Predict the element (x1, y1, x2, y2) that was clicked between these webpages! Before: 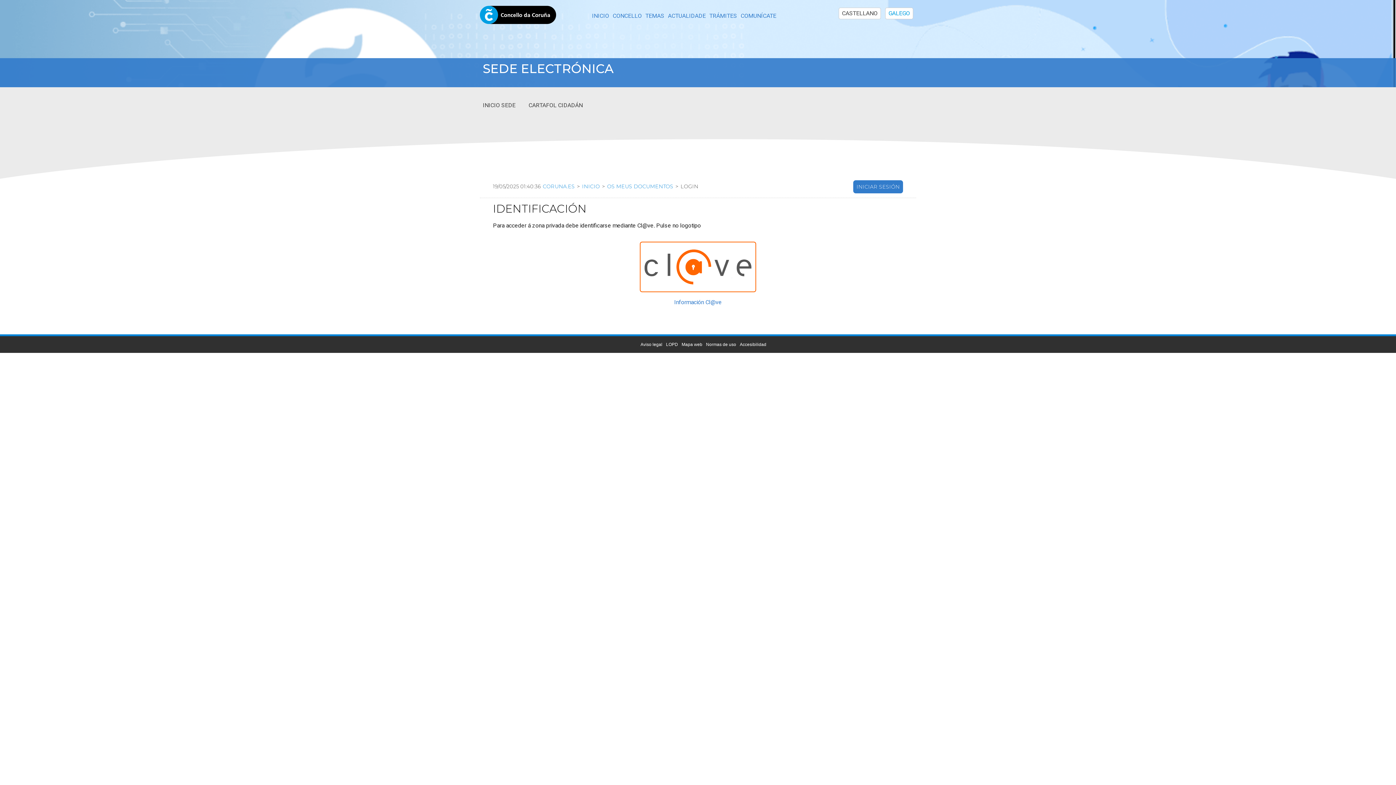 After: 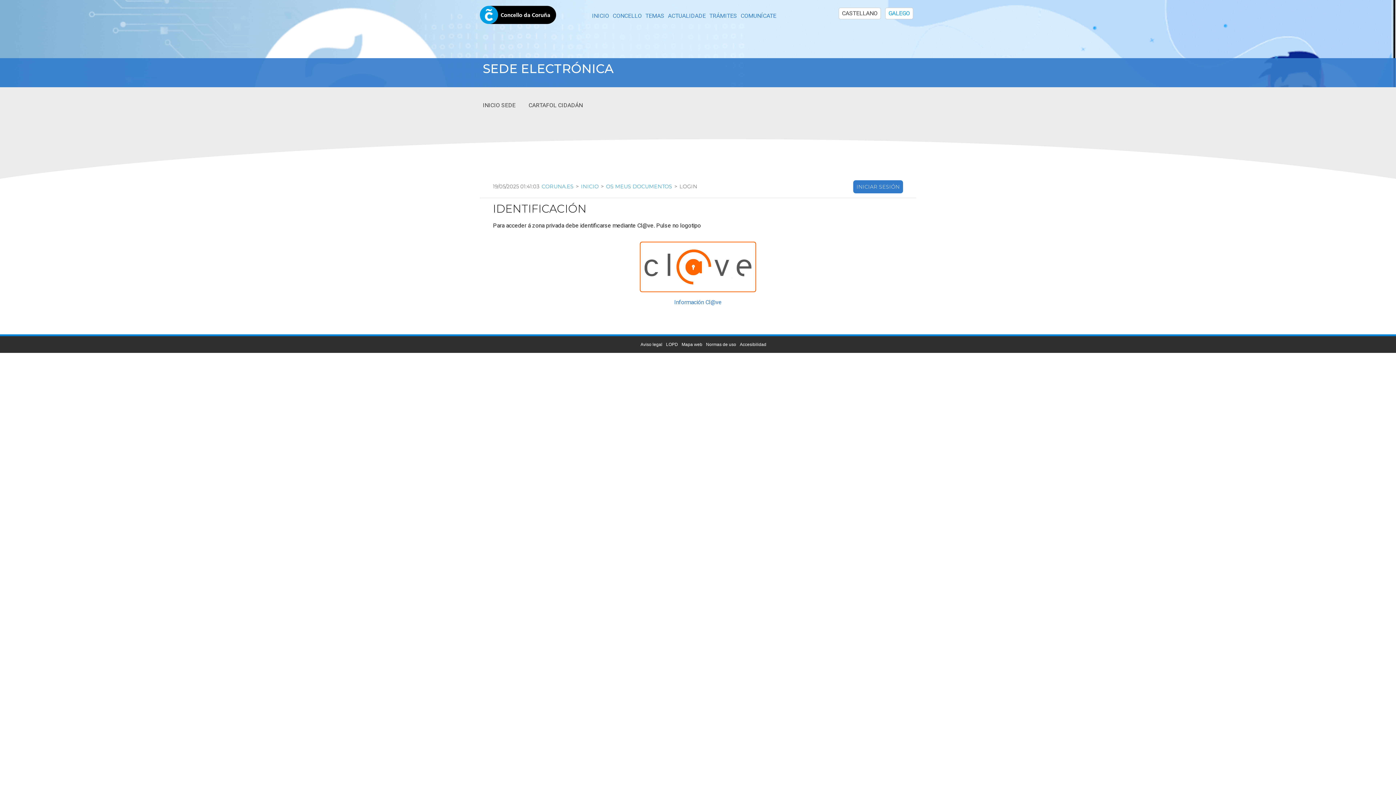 Action: bbox: (856, 183, 900, 190) label: INICIAR SESIÓN